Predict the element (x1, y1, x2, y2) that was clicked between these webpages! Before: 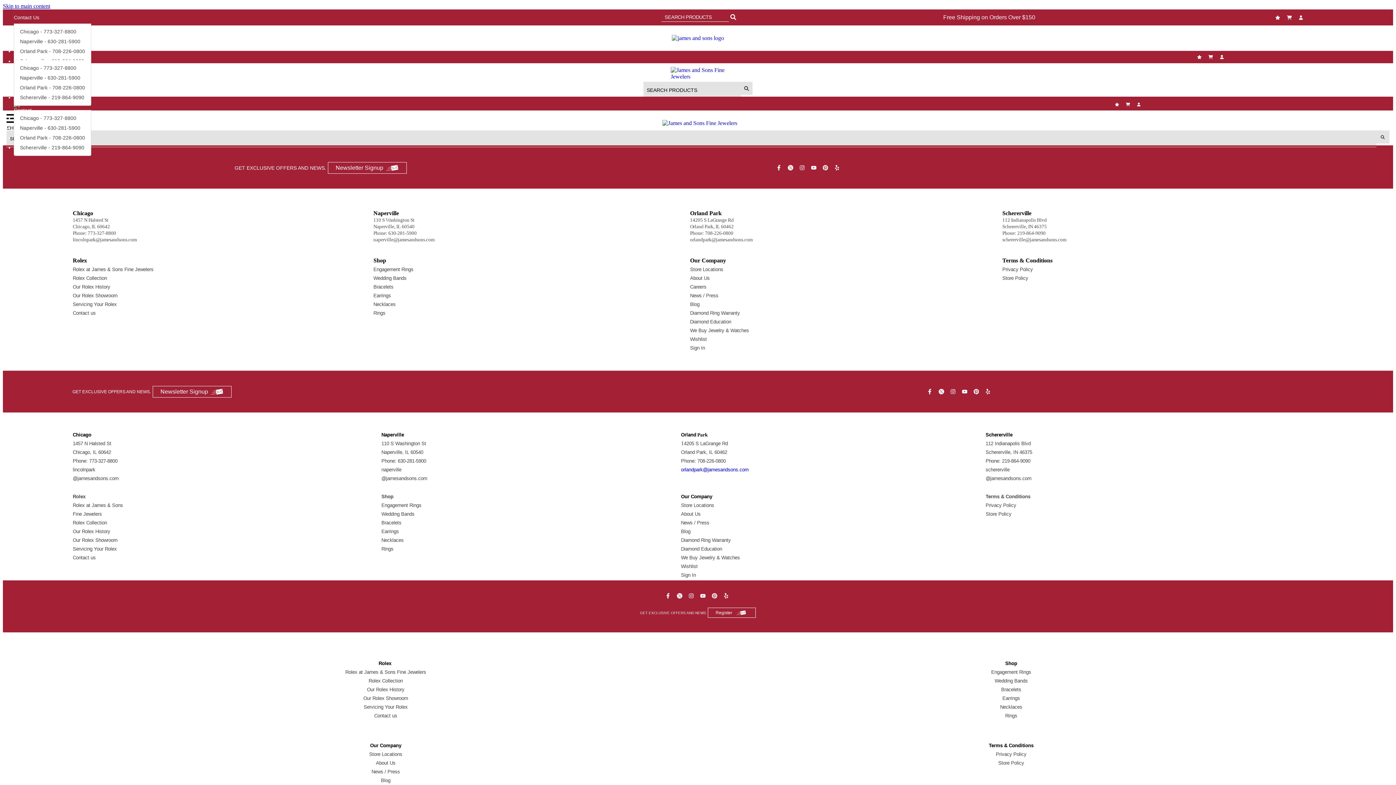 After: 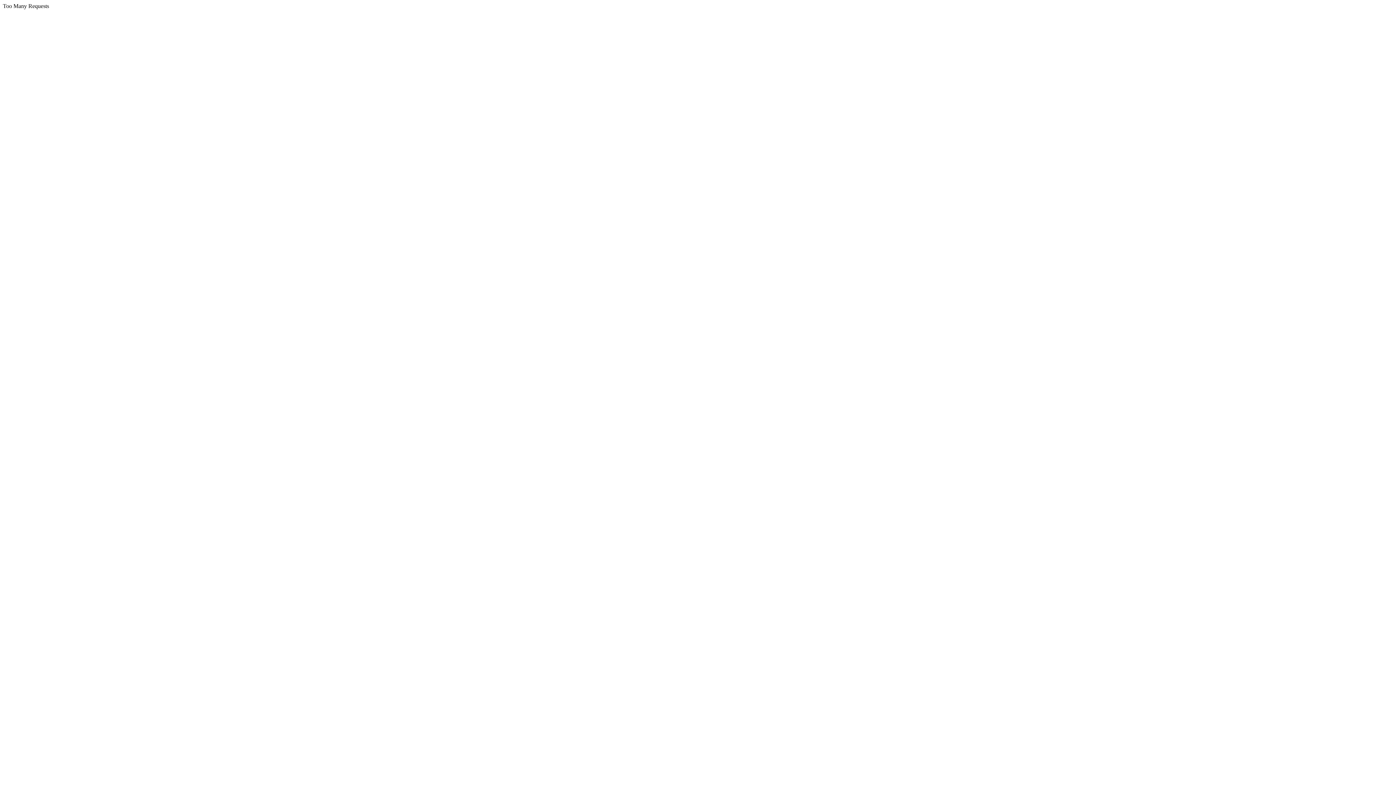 Action: bbox: (72, 301, 116, 307) label: Servicing Your Rolex